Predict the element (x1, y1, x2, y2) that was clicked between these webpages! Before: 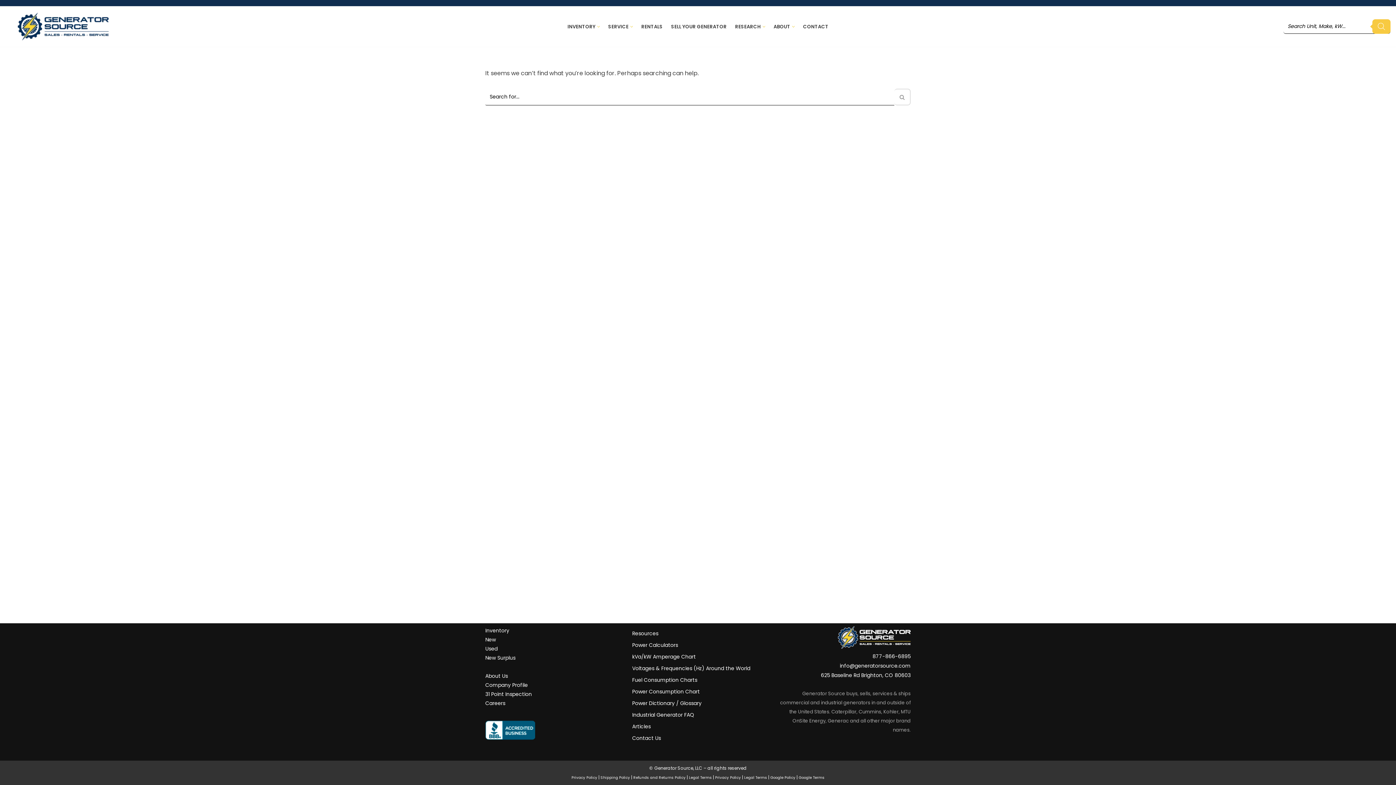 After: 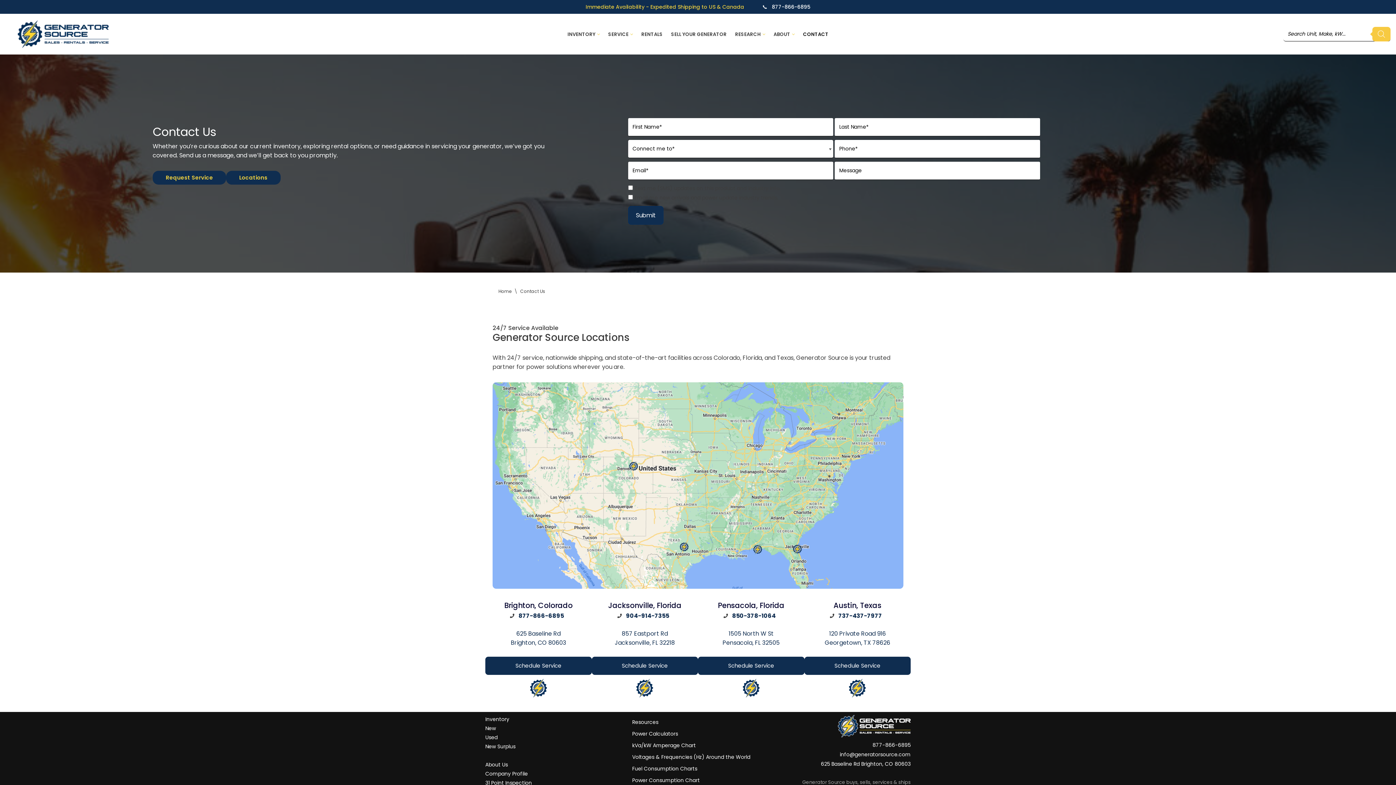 Action: bbox: (632, 732, 750, 744) label: Contact Us